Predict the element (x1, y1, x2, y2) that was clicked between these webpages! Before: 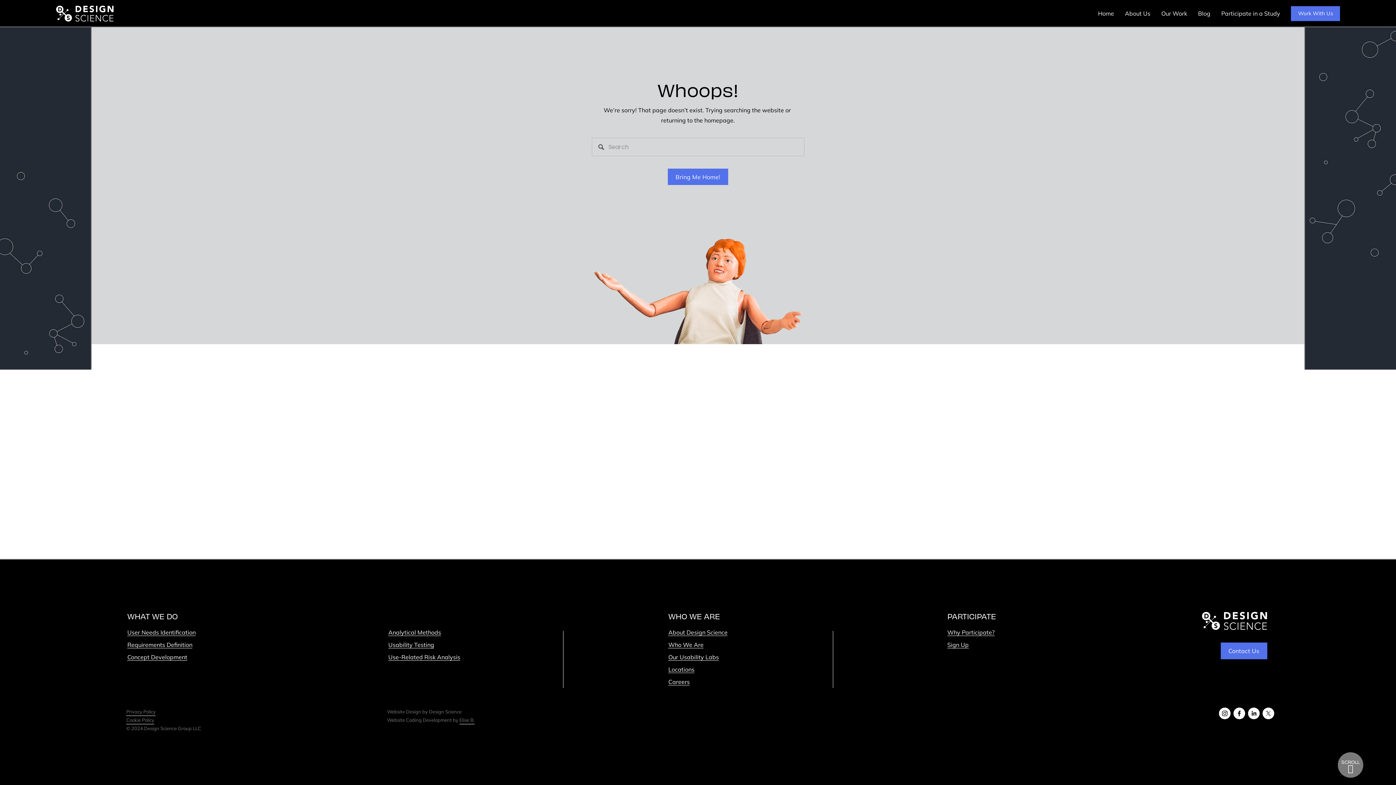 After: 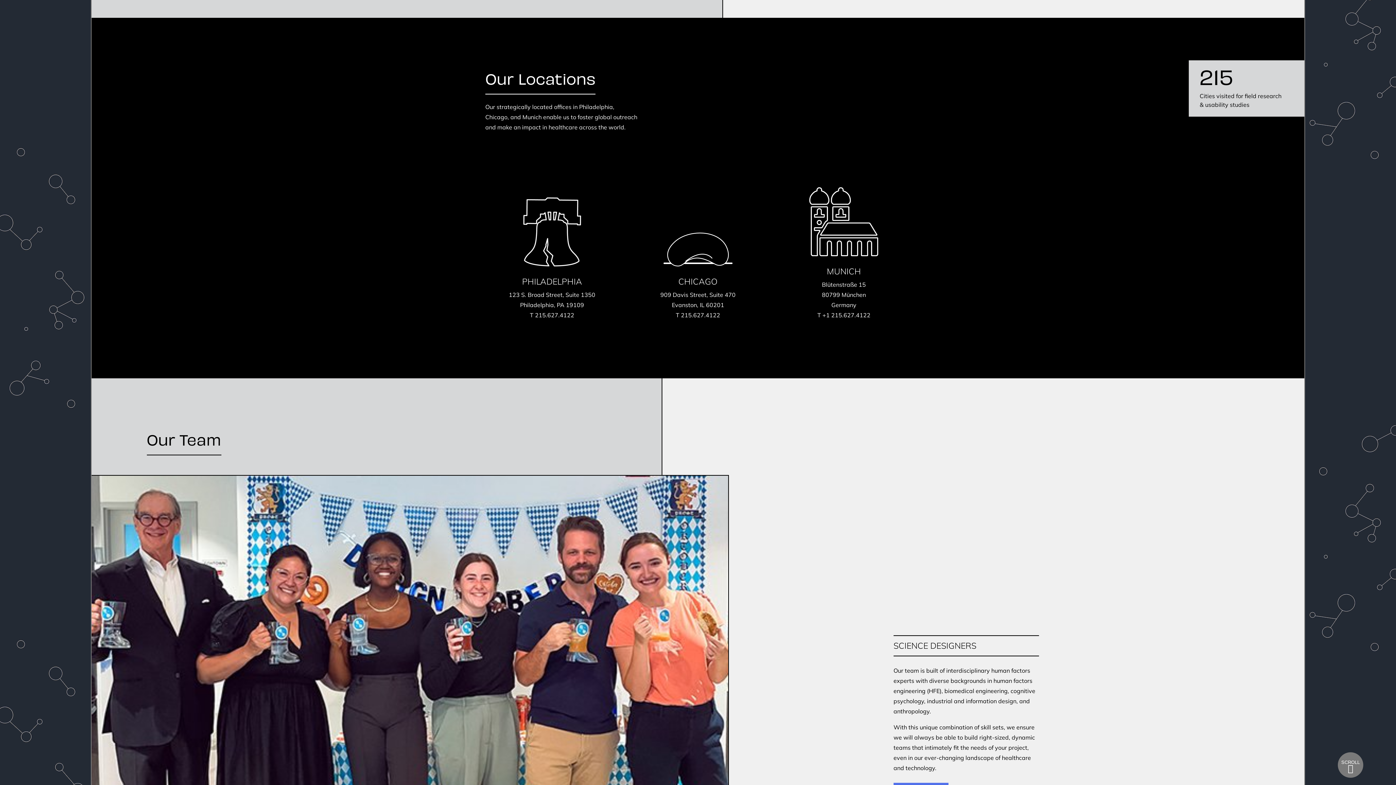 Action: bbox: (668, 666, 694, 673) label: Locations